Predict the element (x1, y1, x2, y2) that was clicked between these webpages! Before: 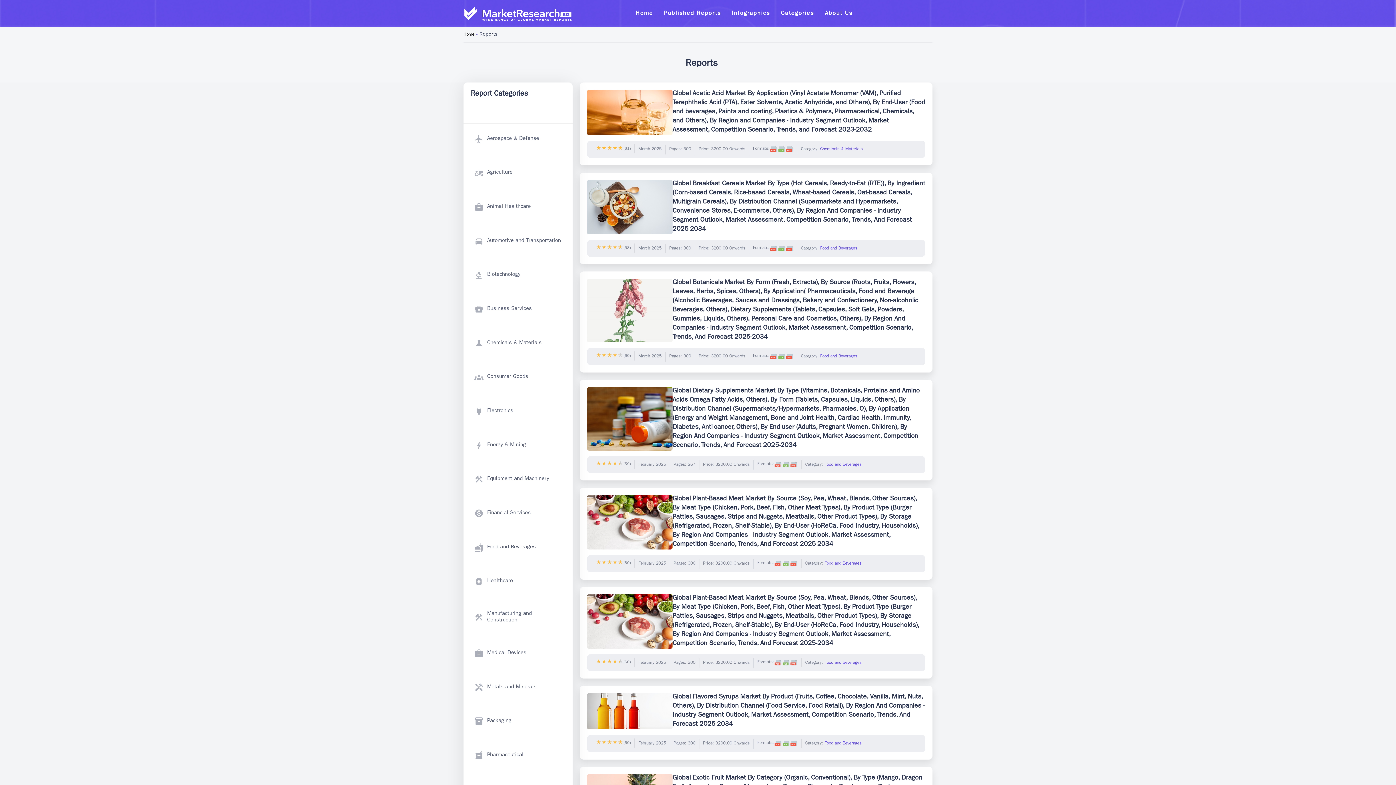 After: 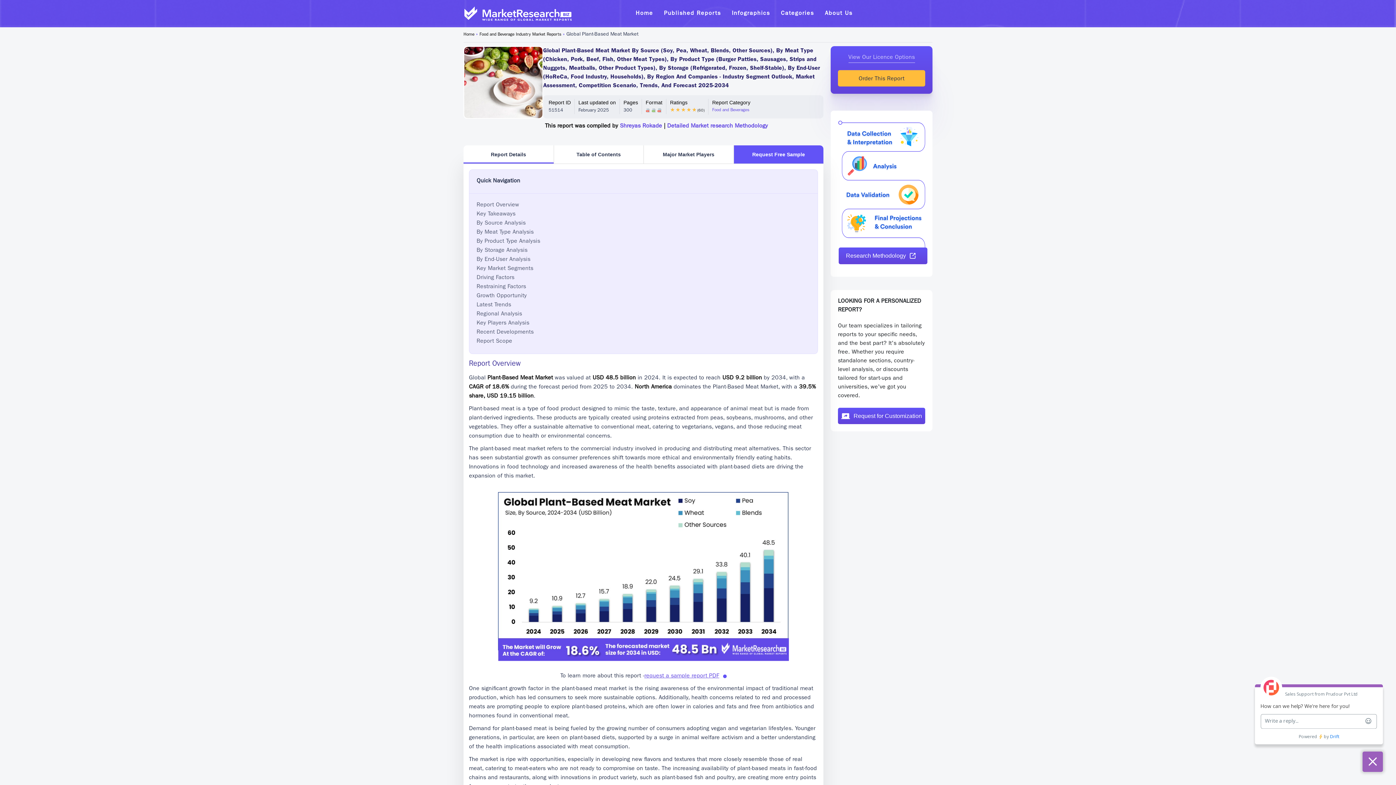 Action: label: Global Plant-Based Meat Market By Source (Soy, Pea, Wheat, Blends, Other Sources), By Meat Type (Chicken, Pork, Beef, Fish, Other Meat Types), By Product Type (Burger Patties, Sausages, Strips and Nuggets, Meatballs, Other Product Types), By Storage (Refrigerated, Frozen, Shelf-Stable), By End-User (HoReCa, Food Industry, Households), By Region And Companies - Industry Segment Outlook, Market Assessment, Competition Scenario, Trends, And Forecast 2025-2034 bbox: (672, 495, 925, 549)